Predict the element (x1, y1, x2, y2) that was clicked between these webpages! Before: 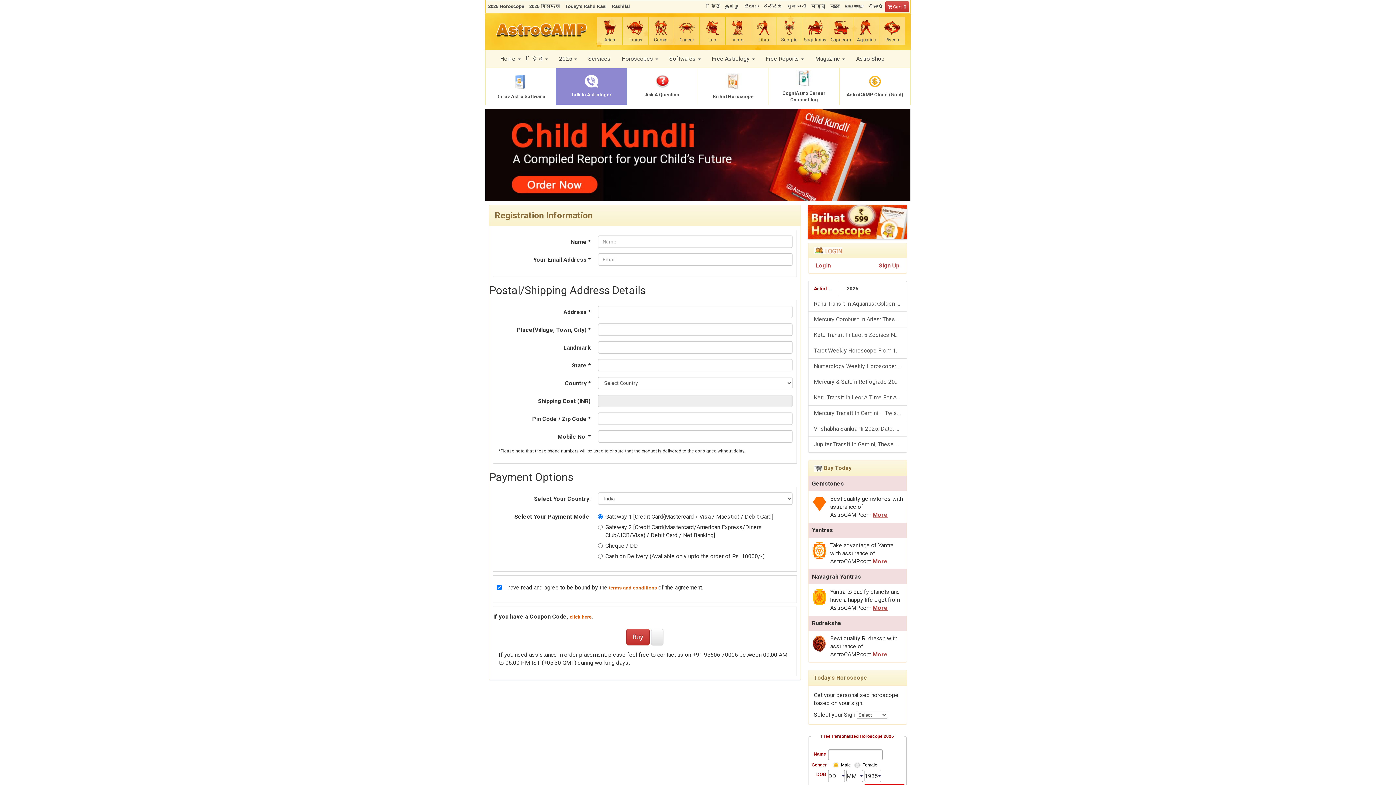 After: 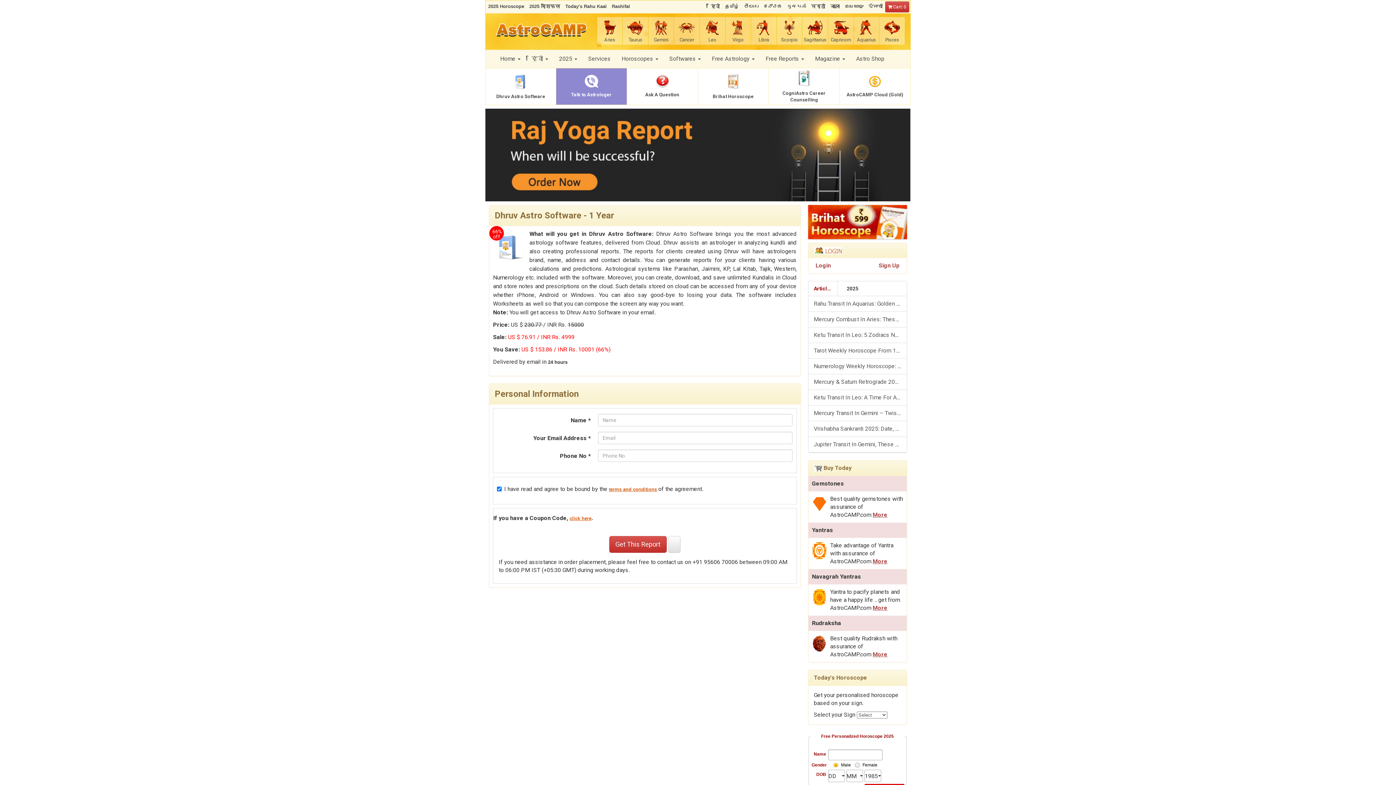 Action: bbox: (496, 73, 545, 99) label: Dhruv Astro Software